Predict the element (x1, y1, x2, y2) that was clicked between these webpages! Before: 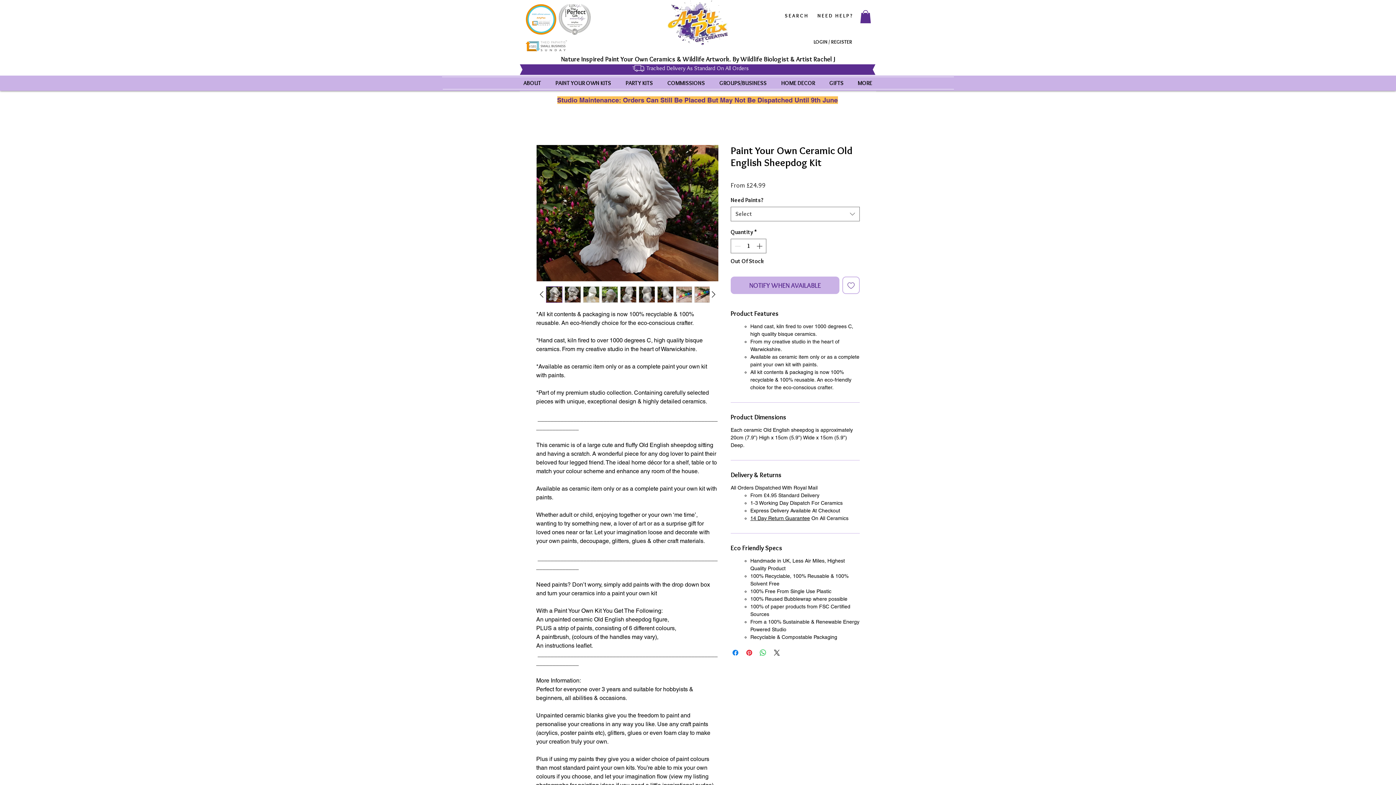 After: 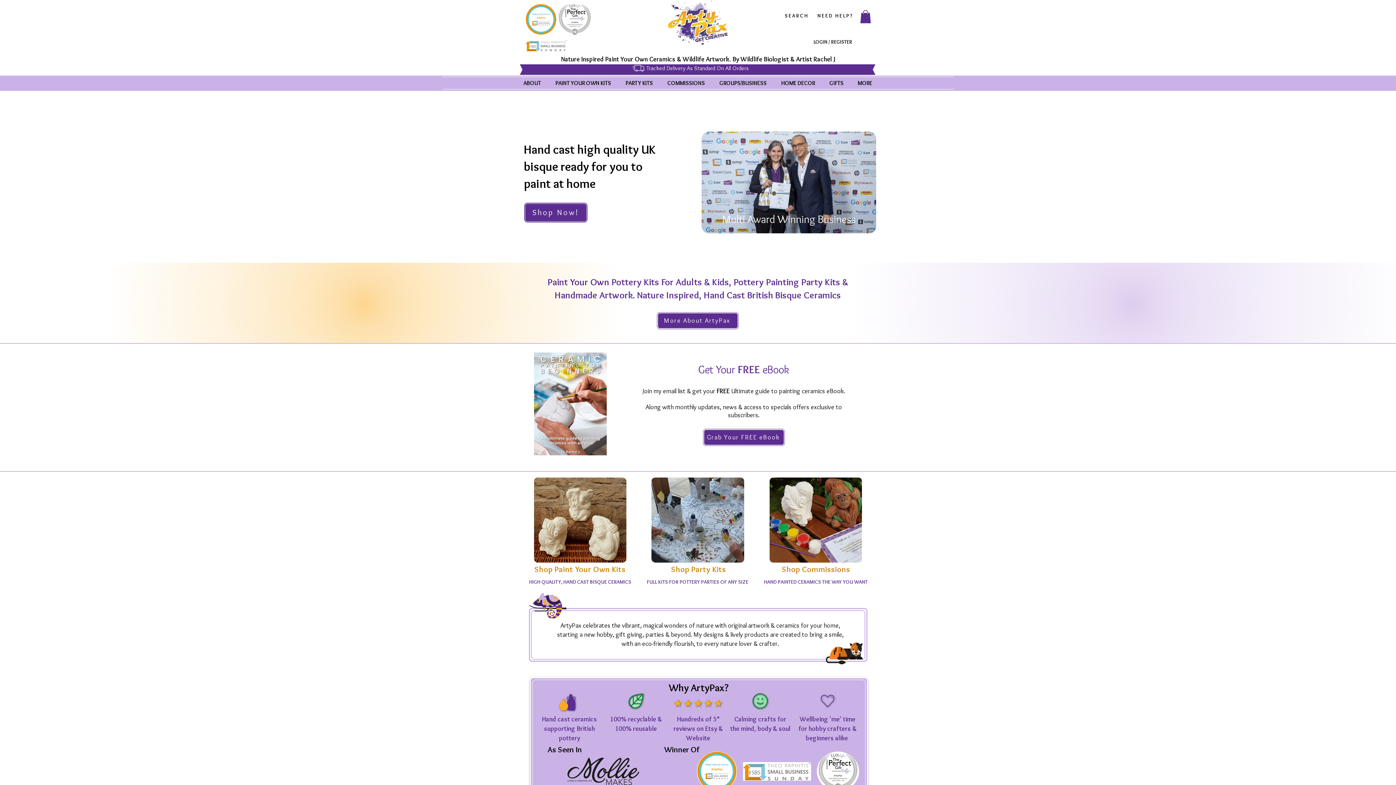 Action: bbox: (661, 0, 734, 50)